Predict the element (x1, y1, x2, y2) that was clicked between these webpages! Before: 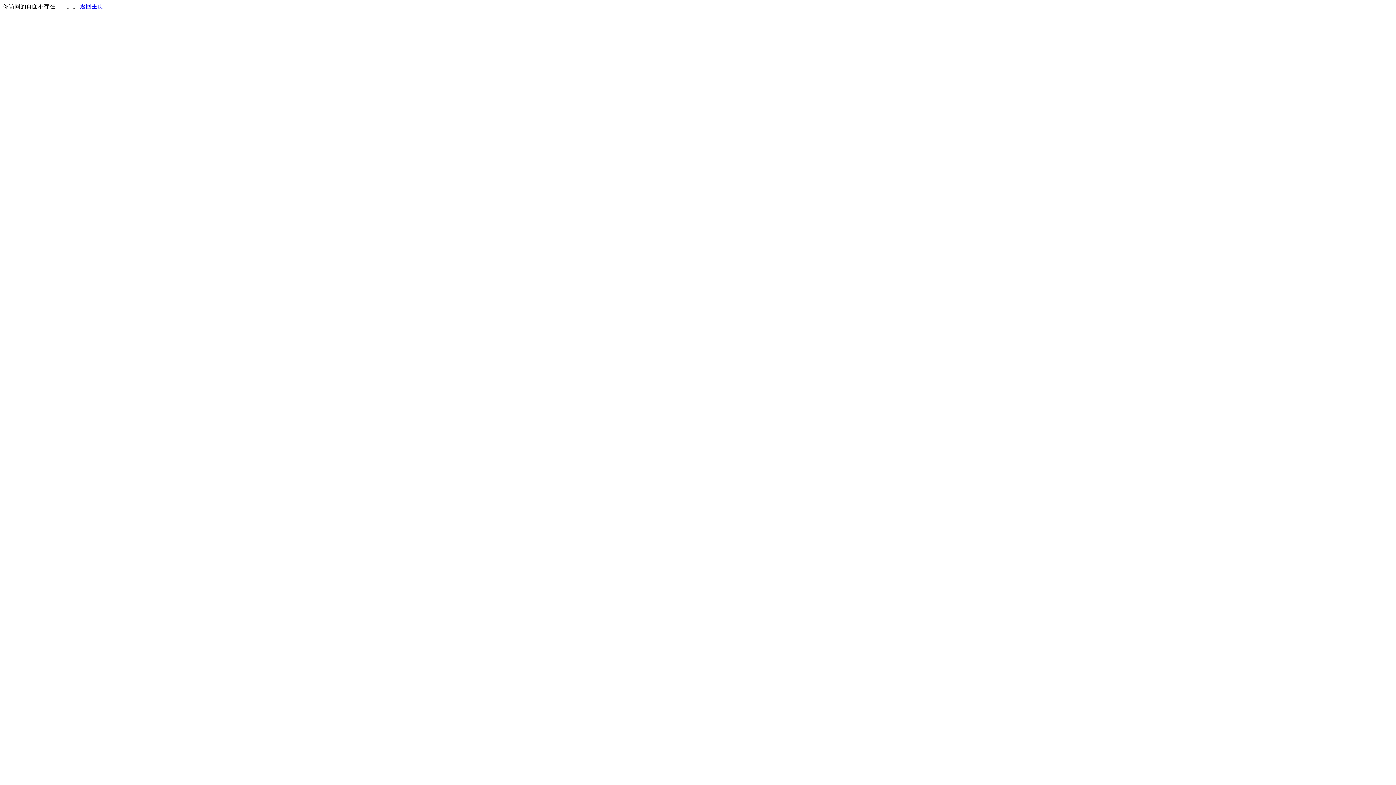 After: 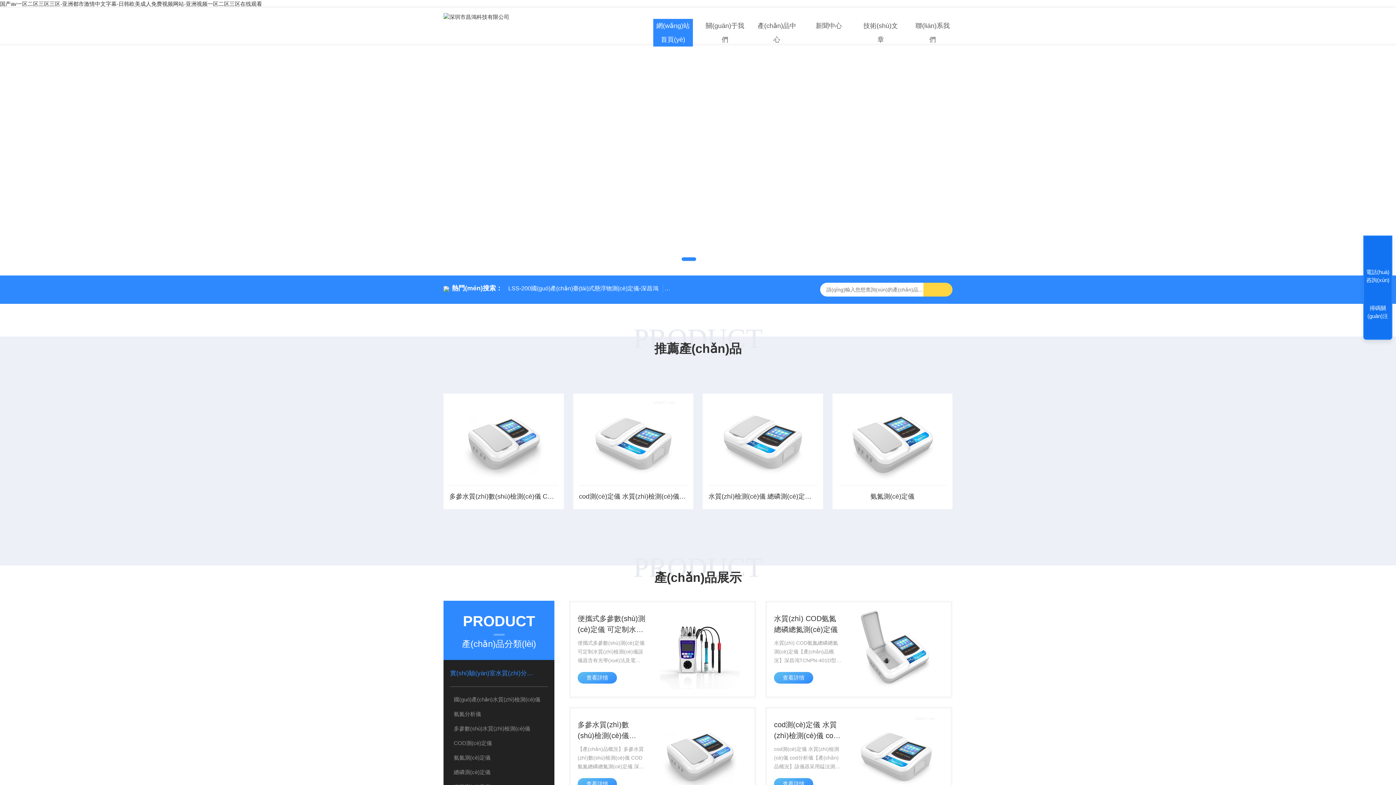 Action: label: 返回主页 bbox: (80, 3, 103, 9)